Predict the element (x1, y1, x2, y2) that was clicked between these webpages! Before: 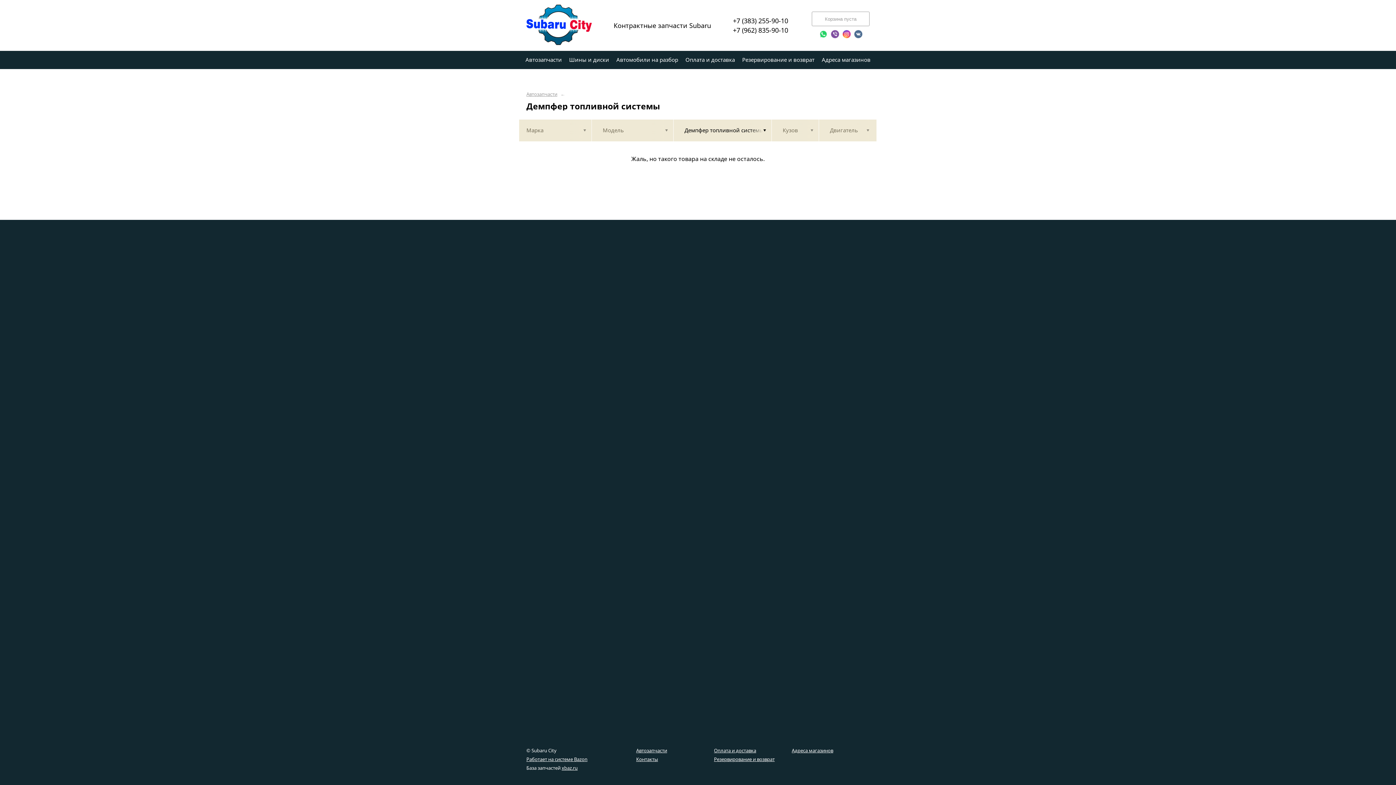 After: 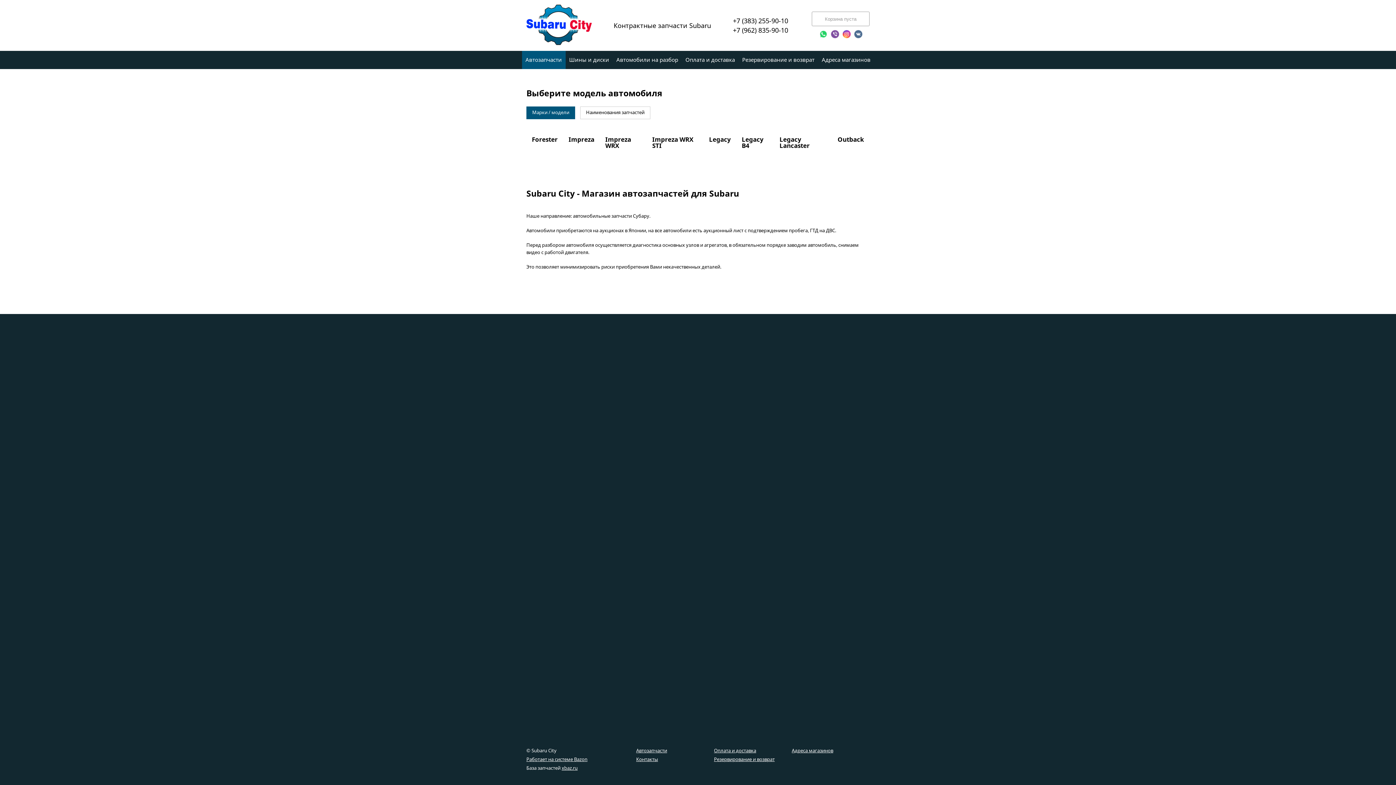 Action: label: Автозапчасти bbox: (636, 746, 667, 755)